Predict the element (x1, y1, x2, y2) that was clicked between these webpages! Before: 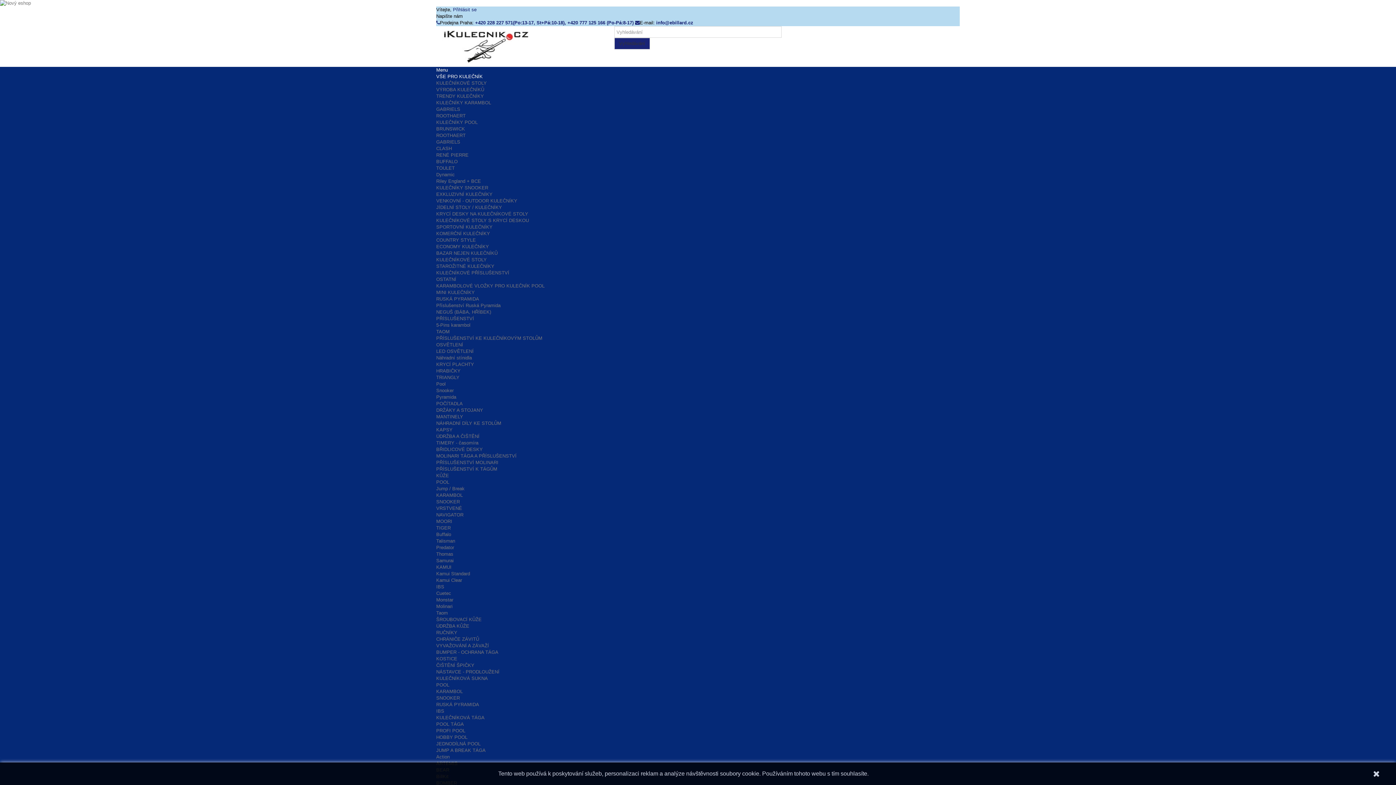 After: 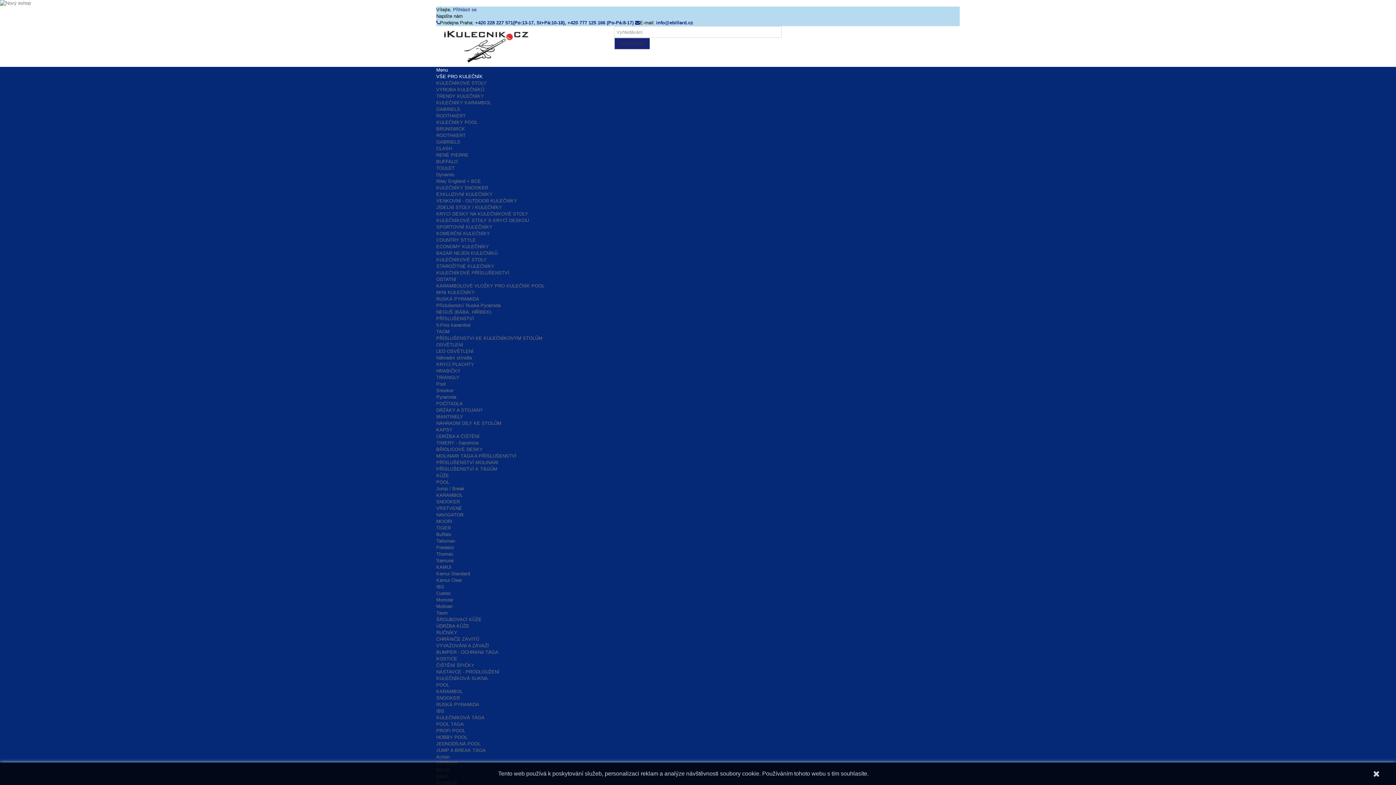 Action: bbox: (436, 178, 481, 184) label: Riley England + BCE